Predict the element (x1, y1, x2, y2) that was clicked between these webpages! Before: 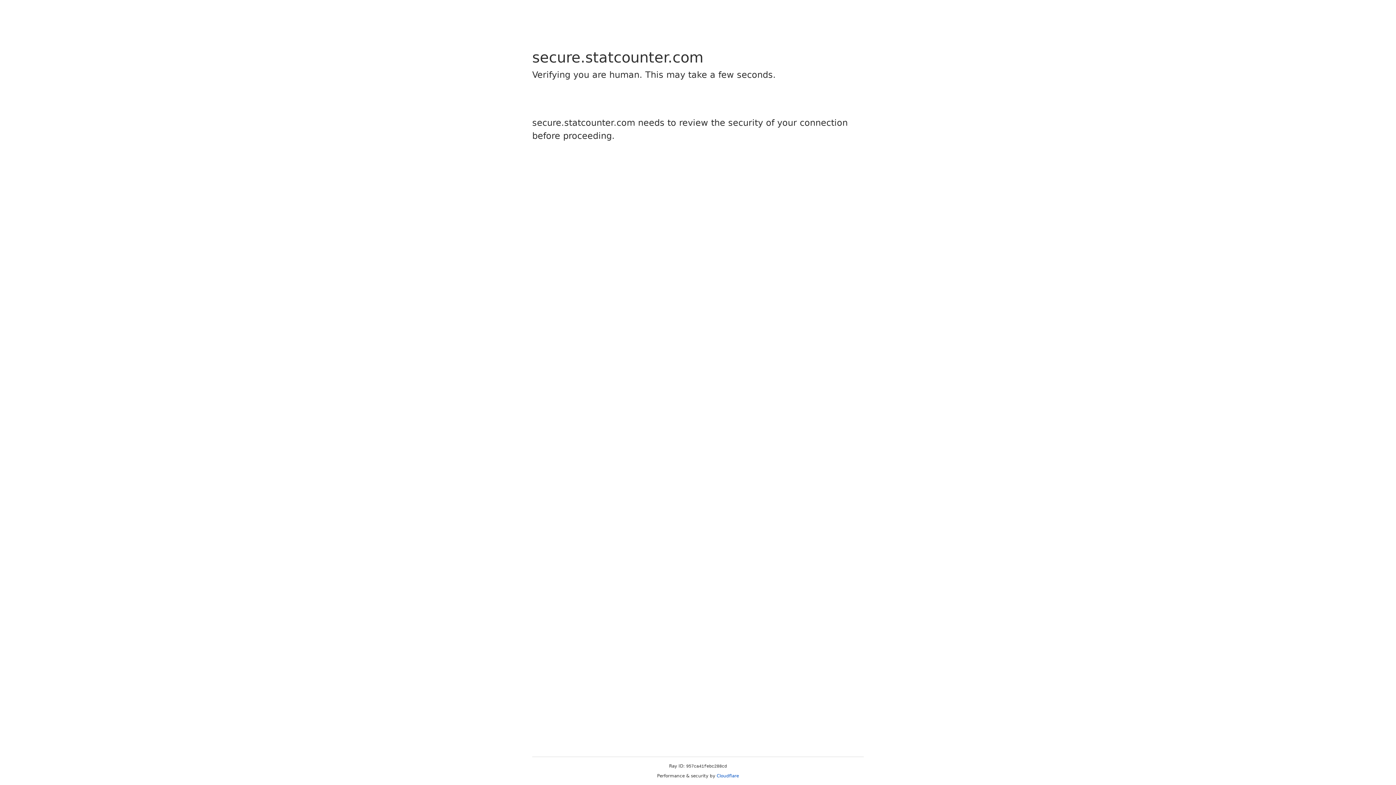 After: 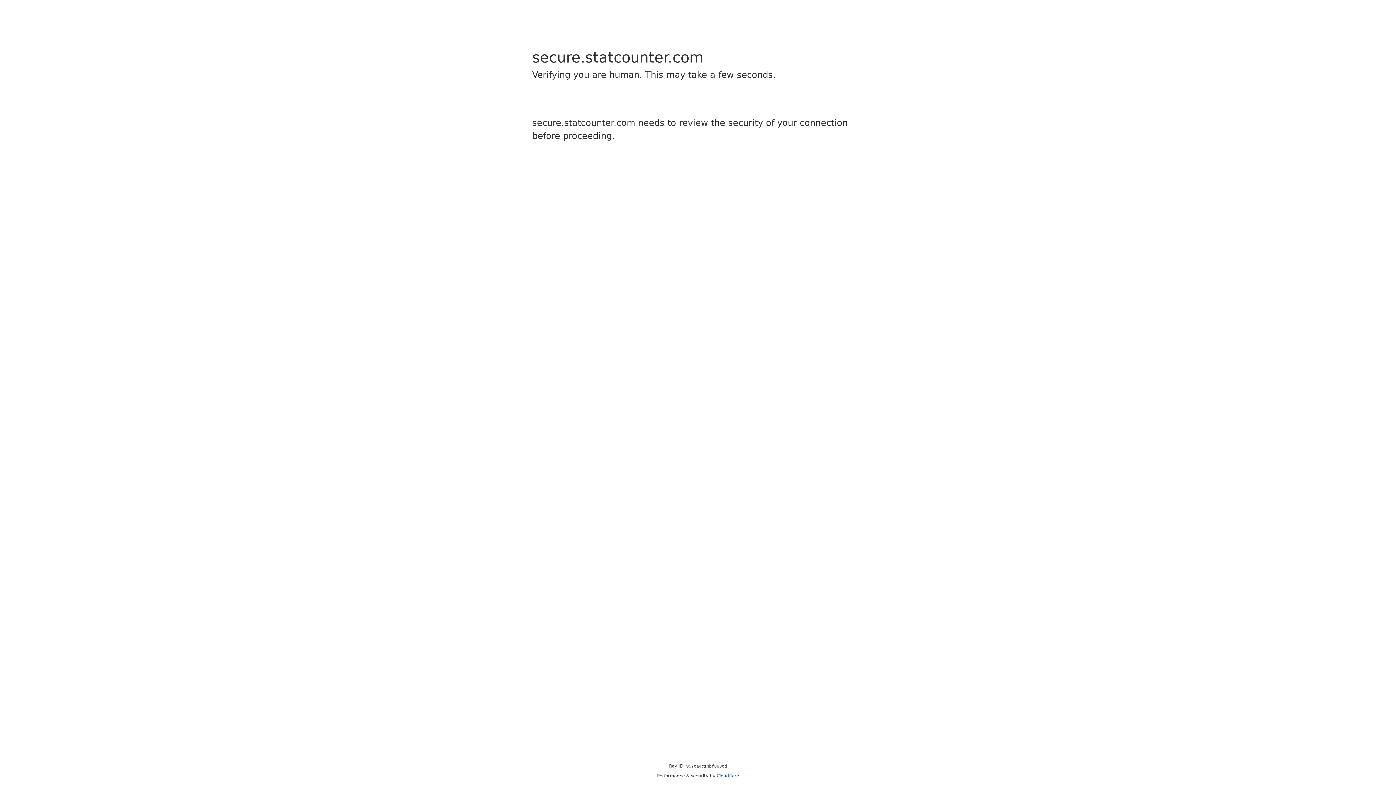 Action: bbox: (716, 773, 739, 778) label: Cloudflare